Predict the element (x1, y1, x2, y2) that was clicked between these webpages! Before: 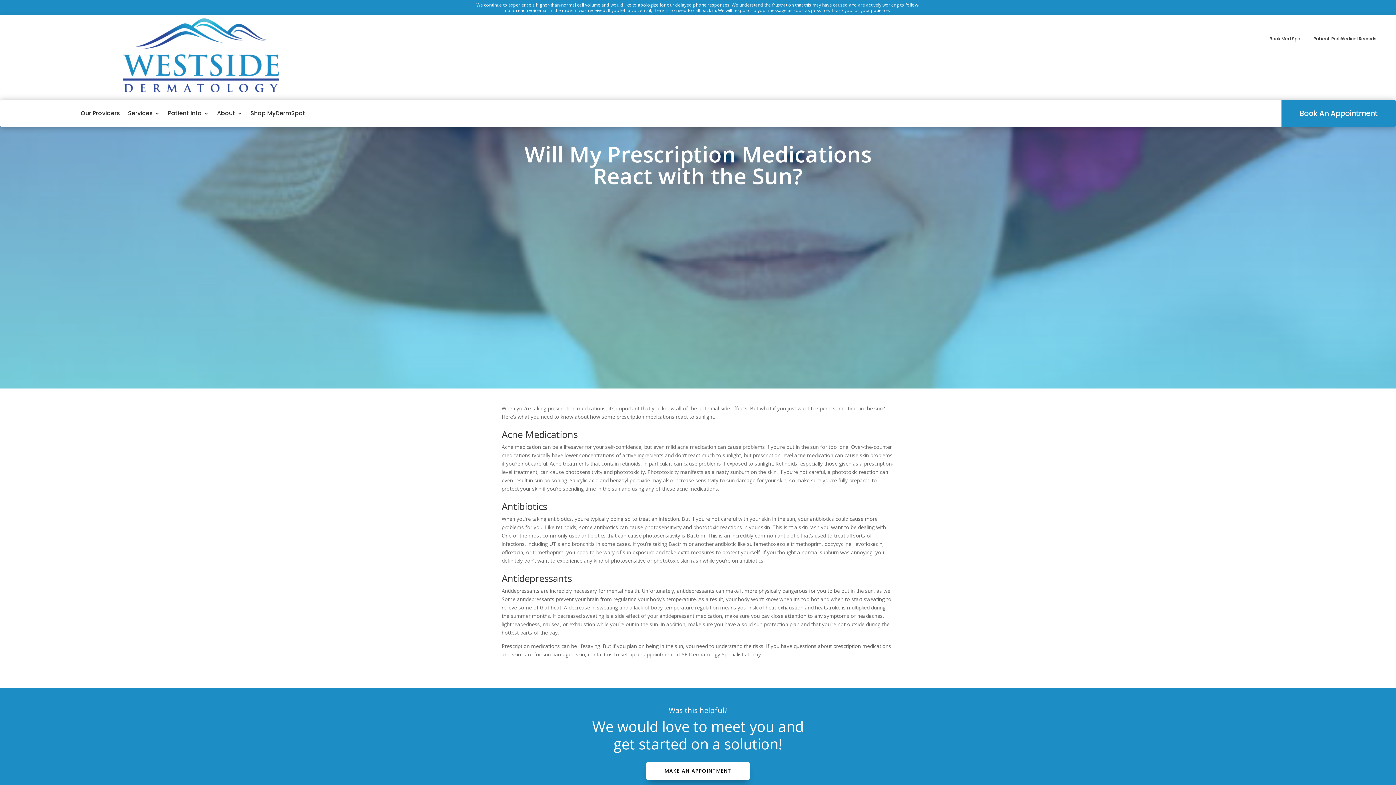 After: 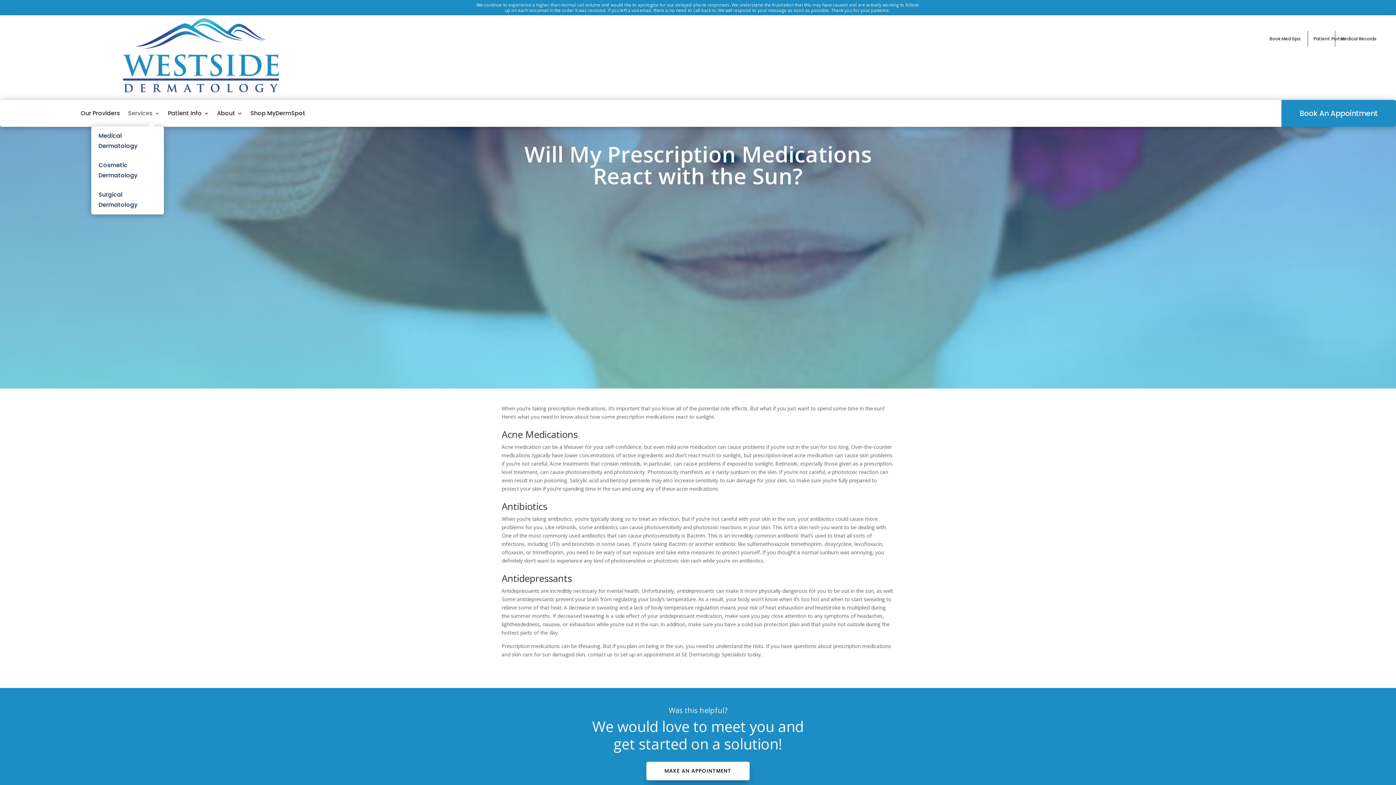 Action: bbox: (128, 100, 160, 126) label: Services